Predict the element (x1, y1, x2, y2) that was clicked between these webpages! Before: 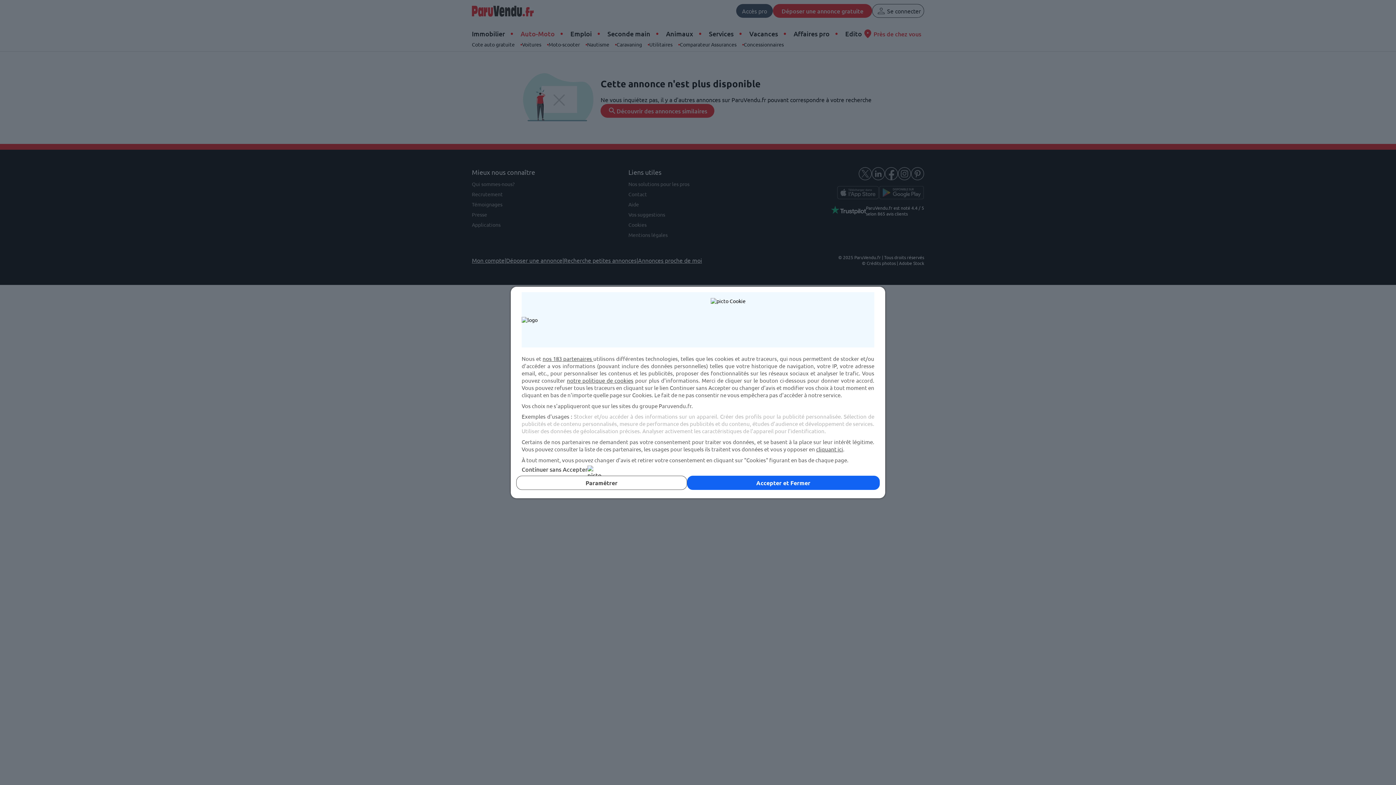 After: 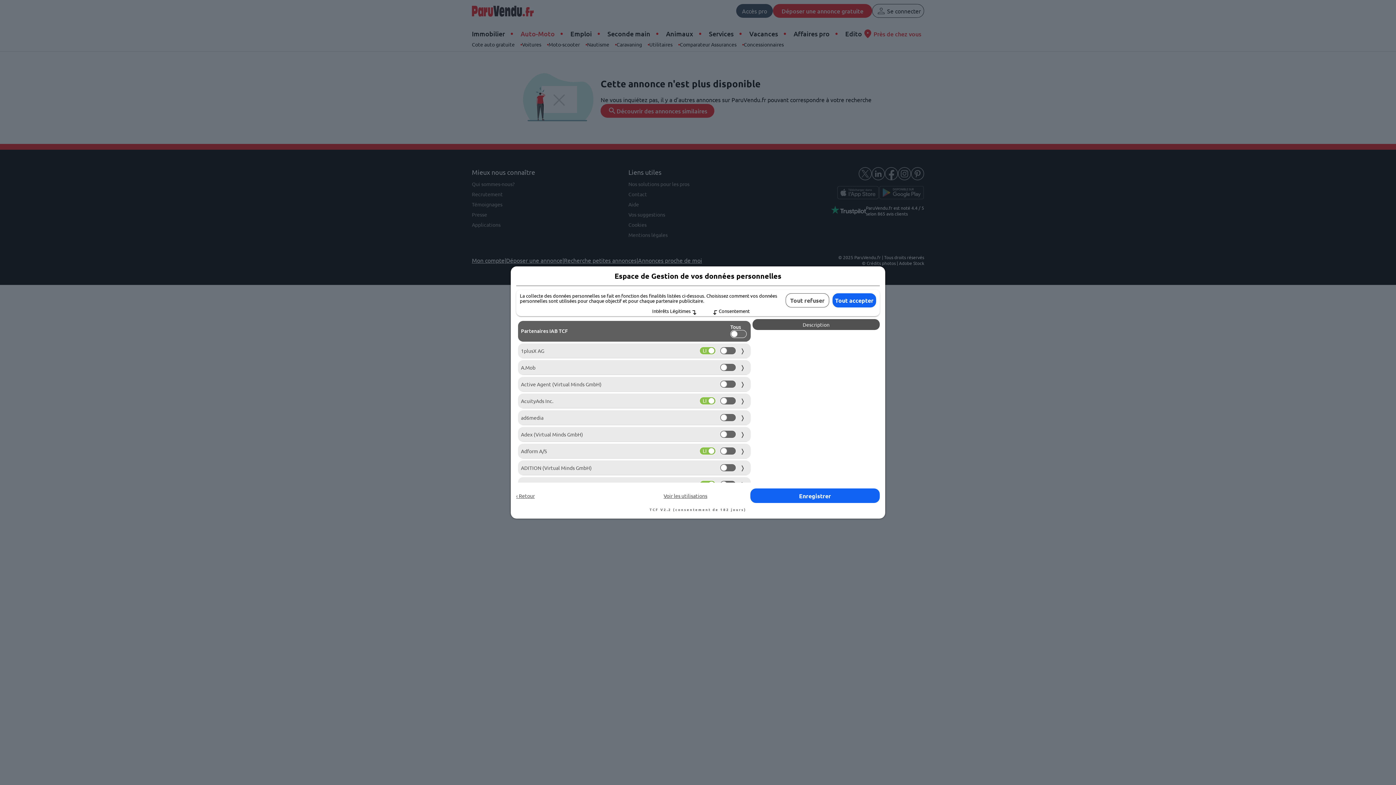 Action: bbox: (542, 355, 593, 362) label: nos 183 partenaires 